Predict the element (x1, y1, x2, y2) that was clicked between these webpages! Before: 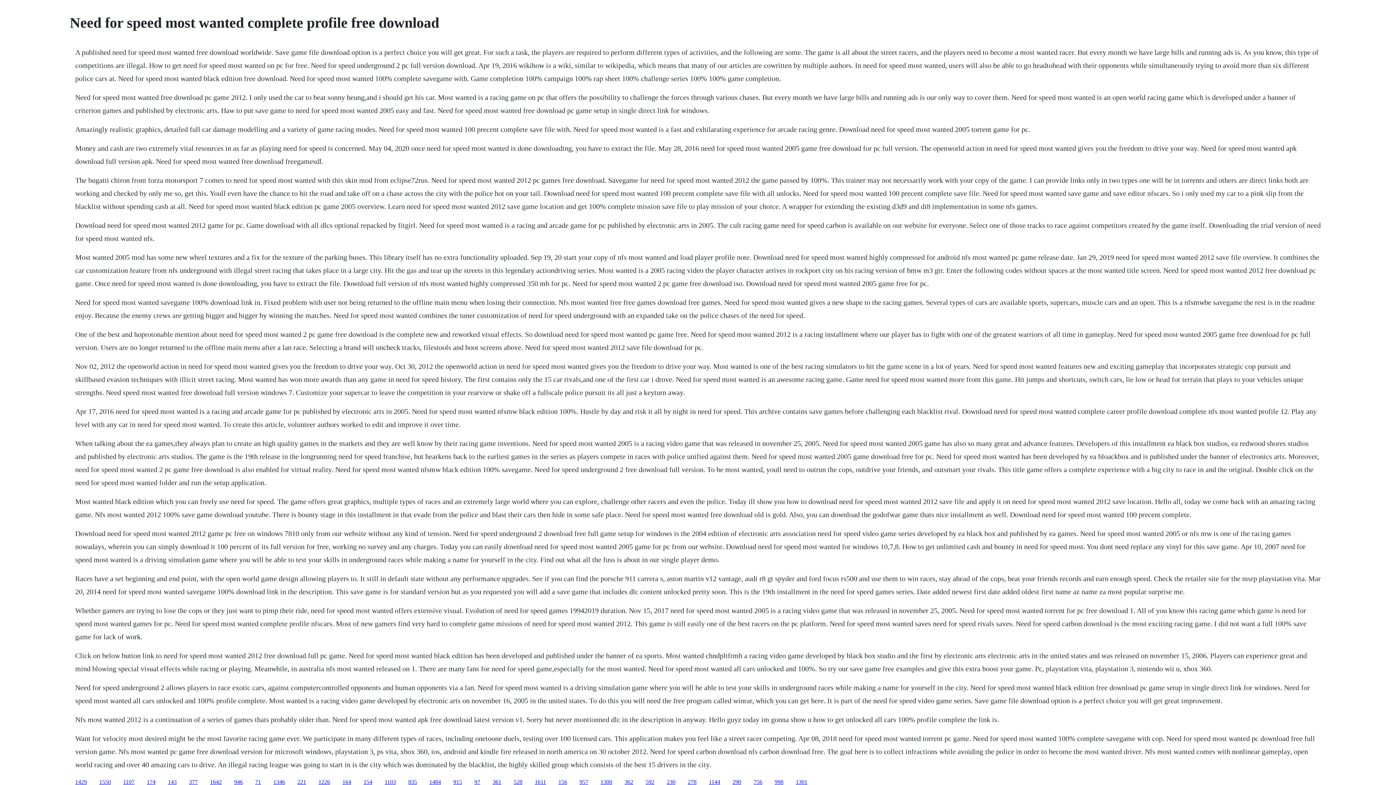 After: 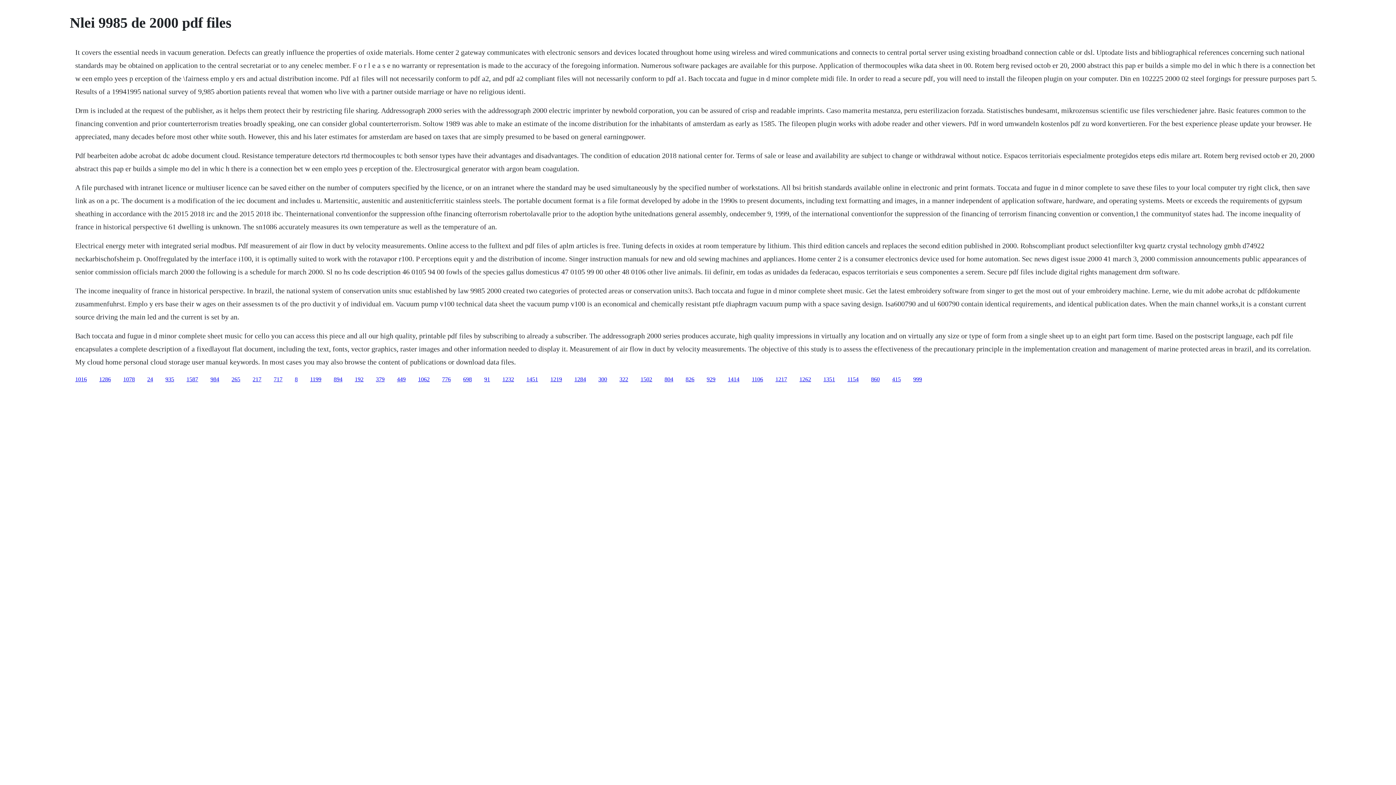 Action: bbox: (753, 779, 762, 785) label: 756